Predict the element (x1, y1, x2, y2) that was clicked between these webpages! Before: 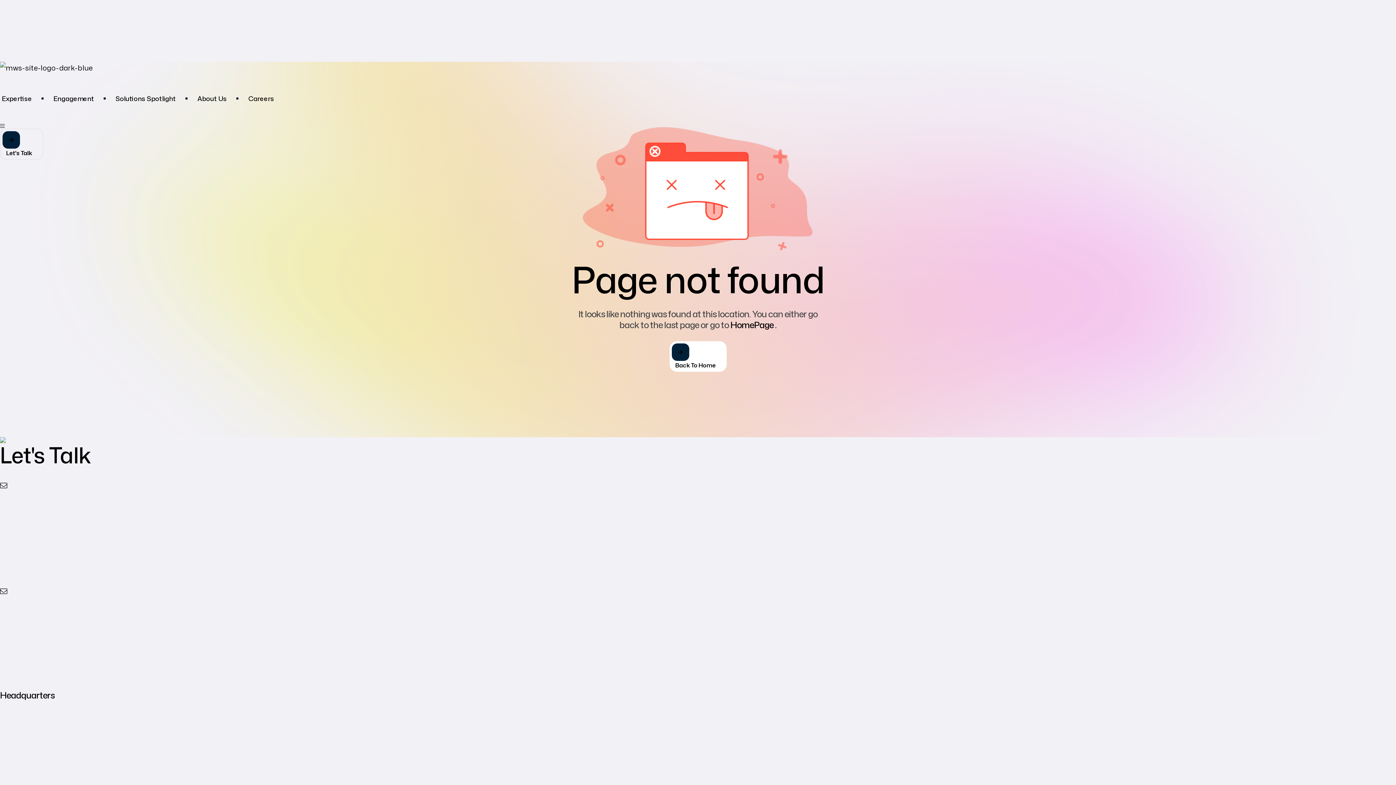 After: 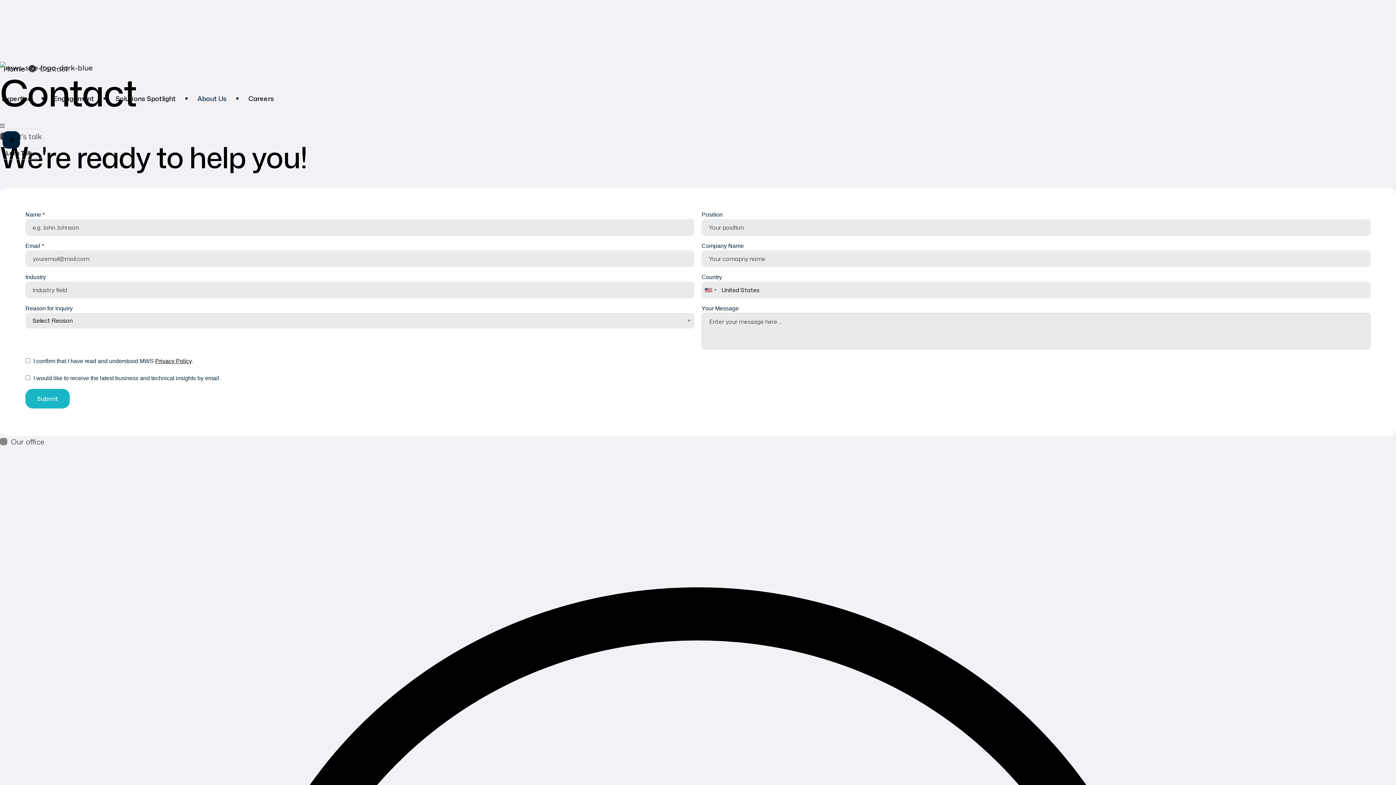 Action: label: Contact · Contact · Contact · Contact · Contact · bbox: (0, 584, 1396, 690)